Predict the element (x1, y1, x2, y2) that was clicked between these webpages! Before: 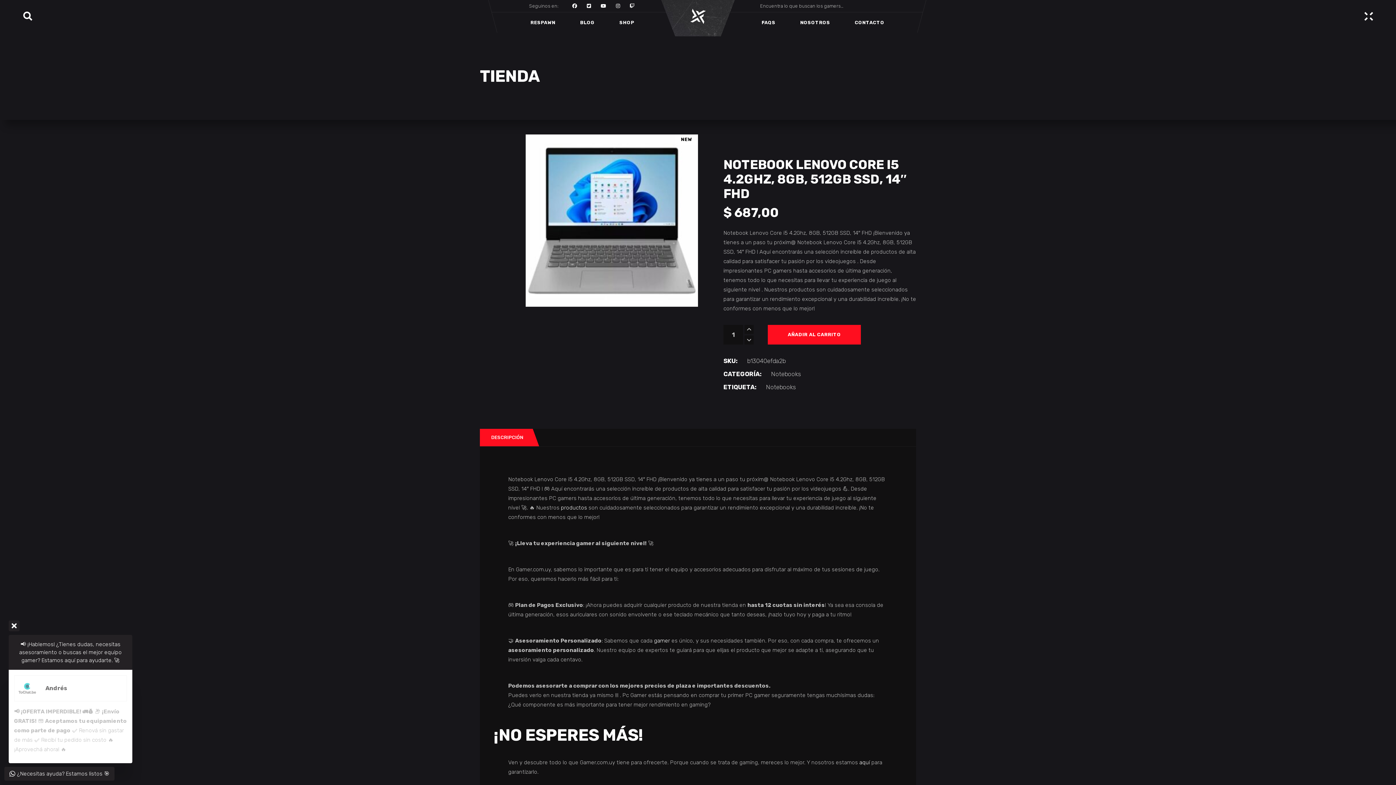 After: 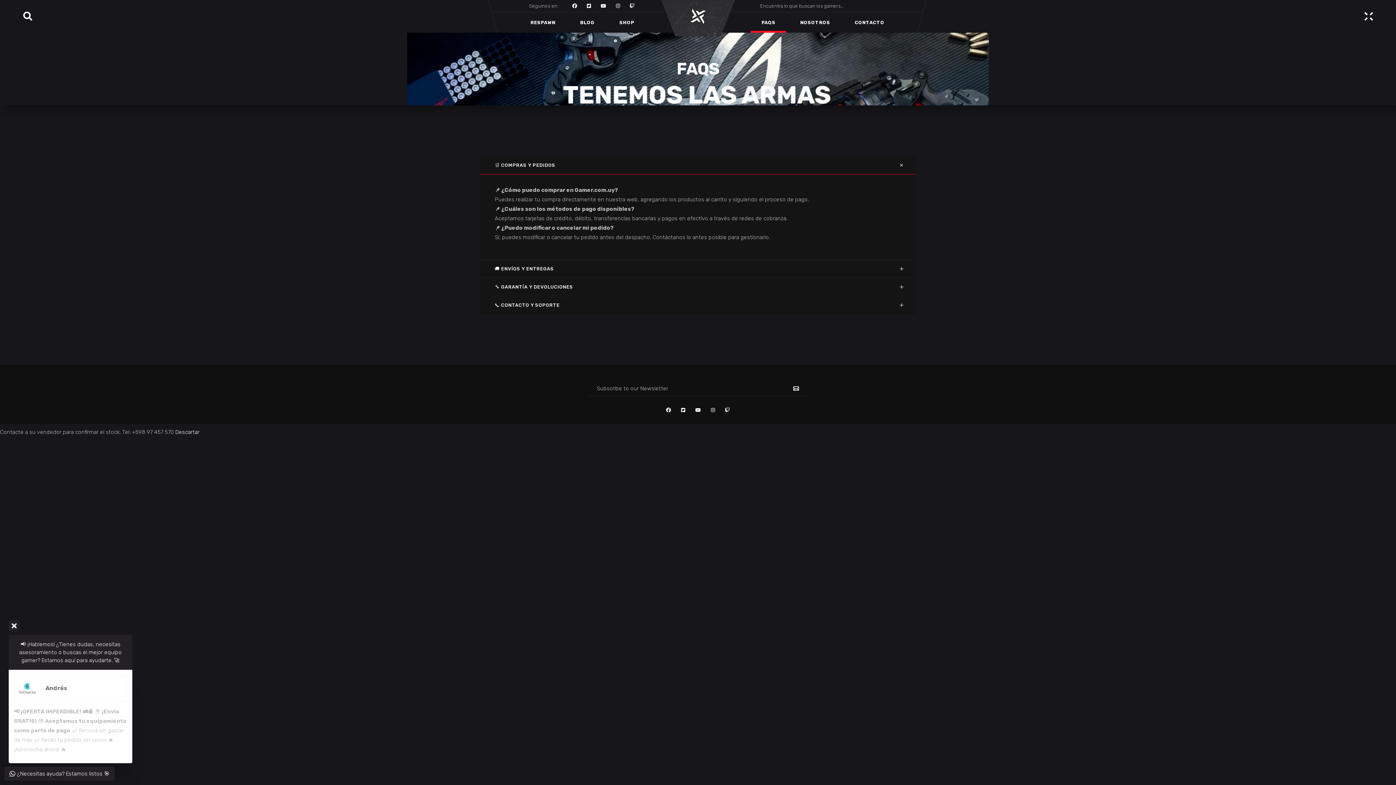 Action: label: FAQS bbox: (750, 12, 786, 32)